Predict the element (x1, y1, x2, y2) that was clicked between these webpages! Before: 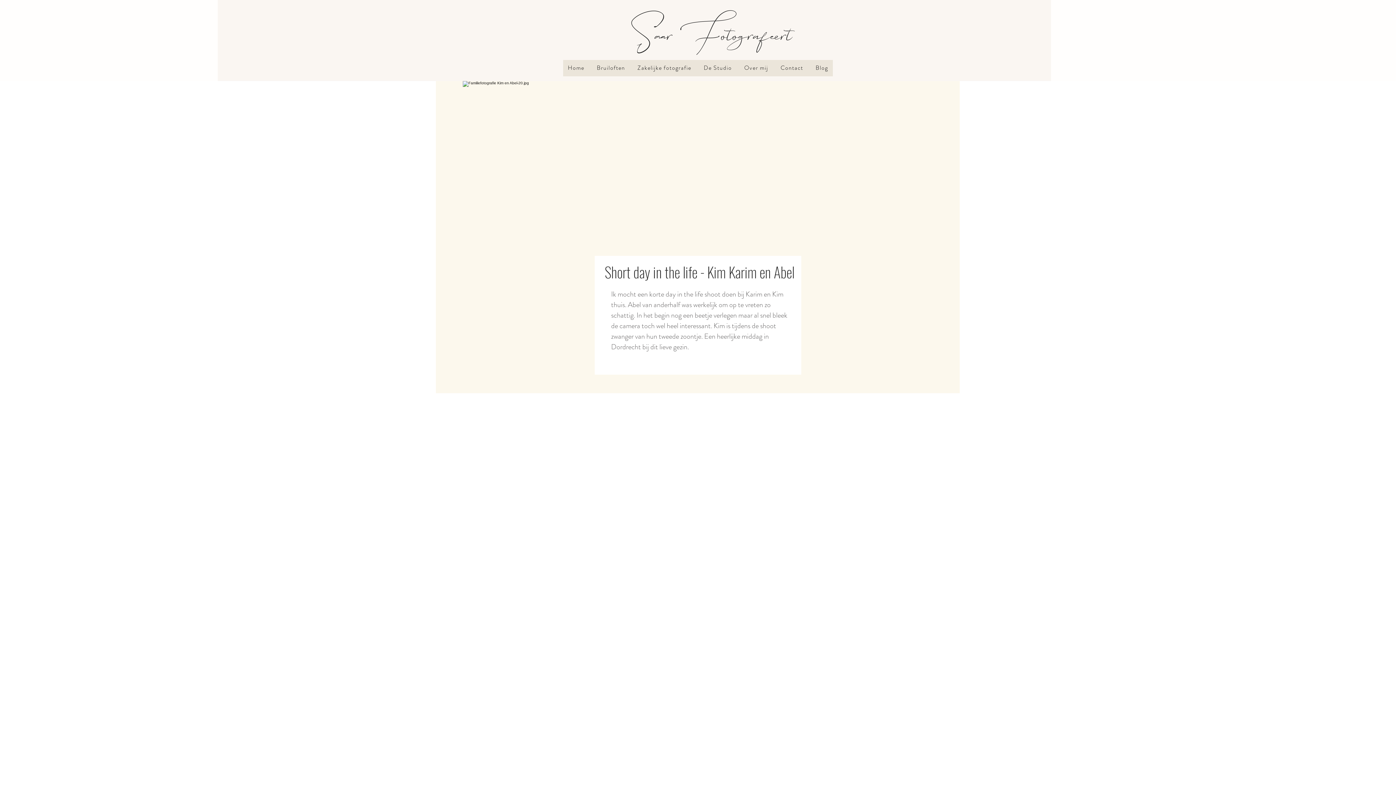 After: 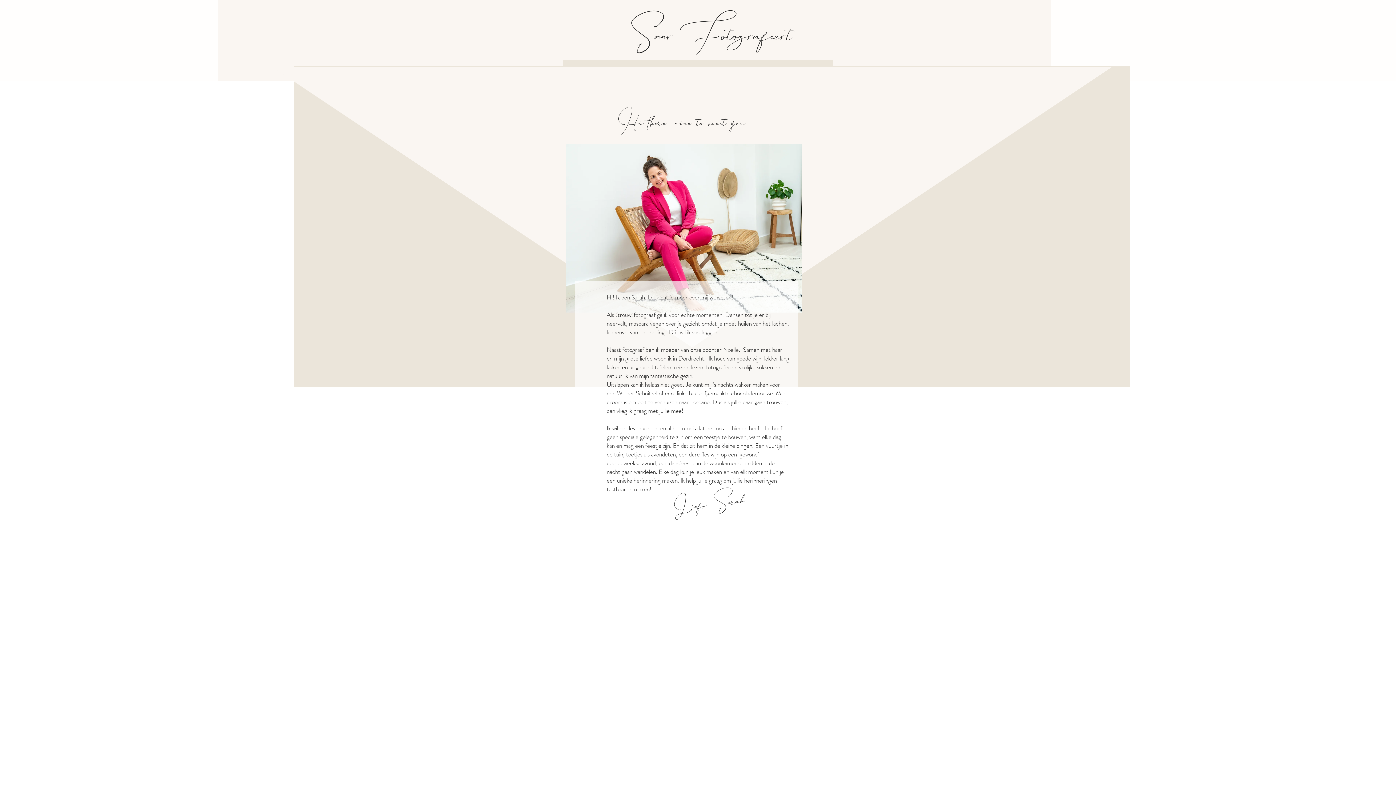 Action: label: Over mij bbox: (739, 60, 773, 76)